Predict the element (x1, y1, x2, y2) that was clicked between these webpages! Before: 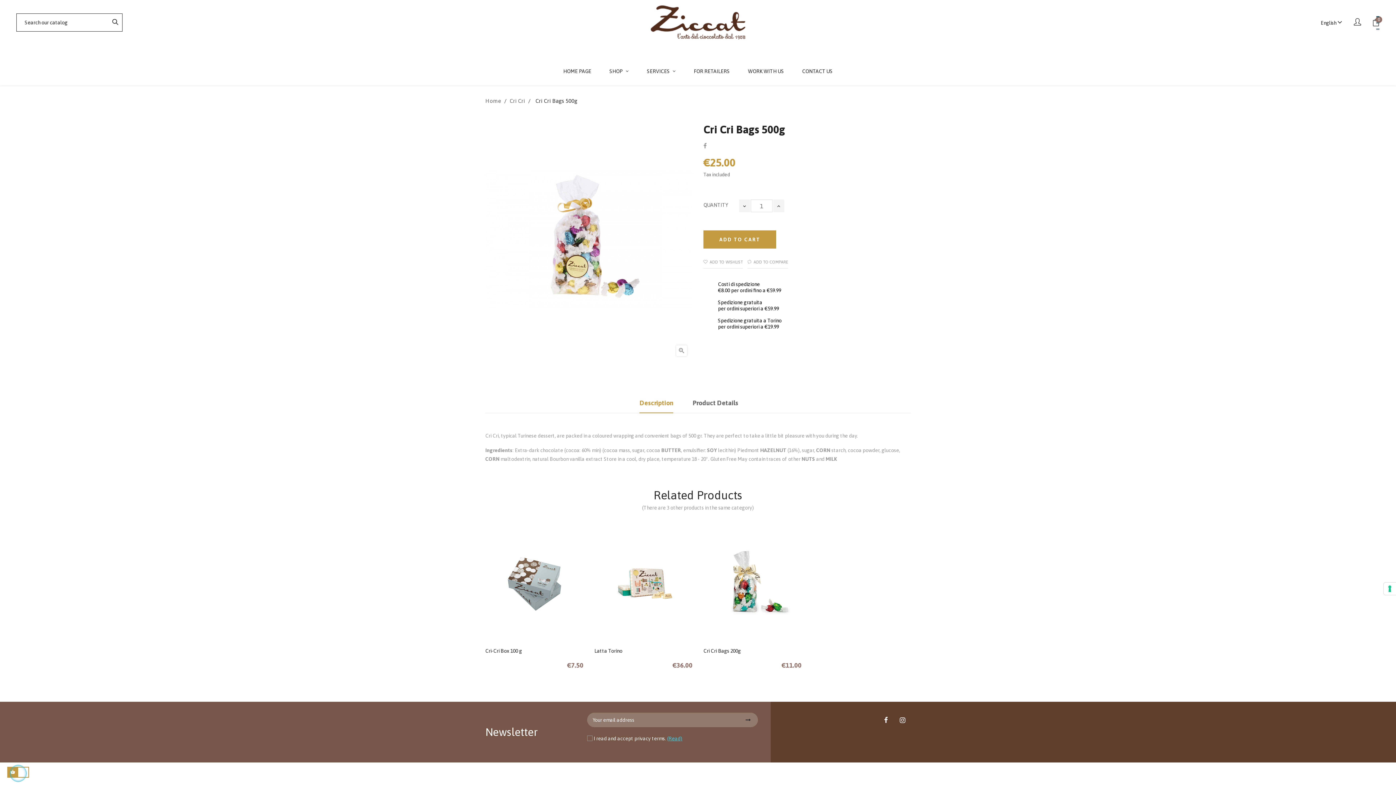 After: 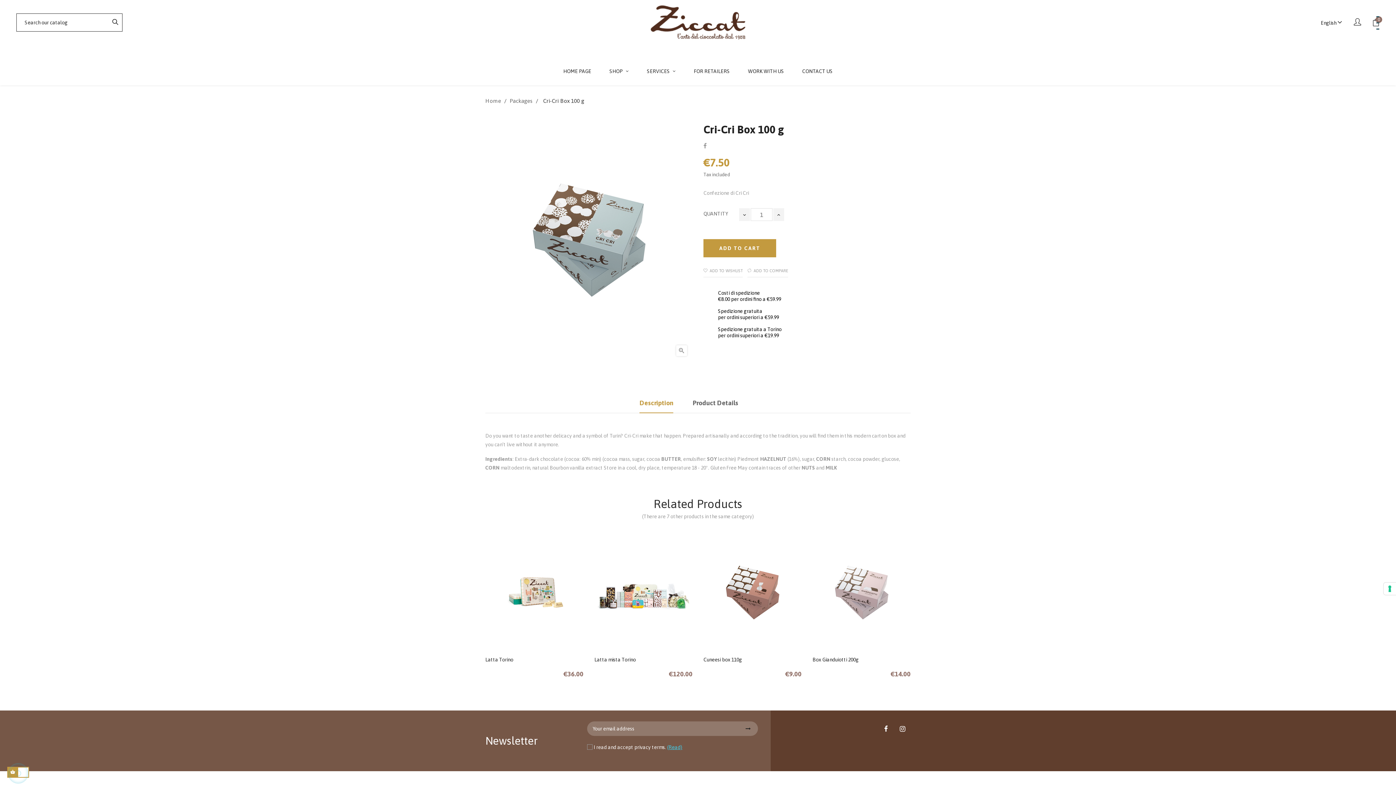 Action: label: Cri-Cri Box 100 g bbox: (485, 648, 522, 654)